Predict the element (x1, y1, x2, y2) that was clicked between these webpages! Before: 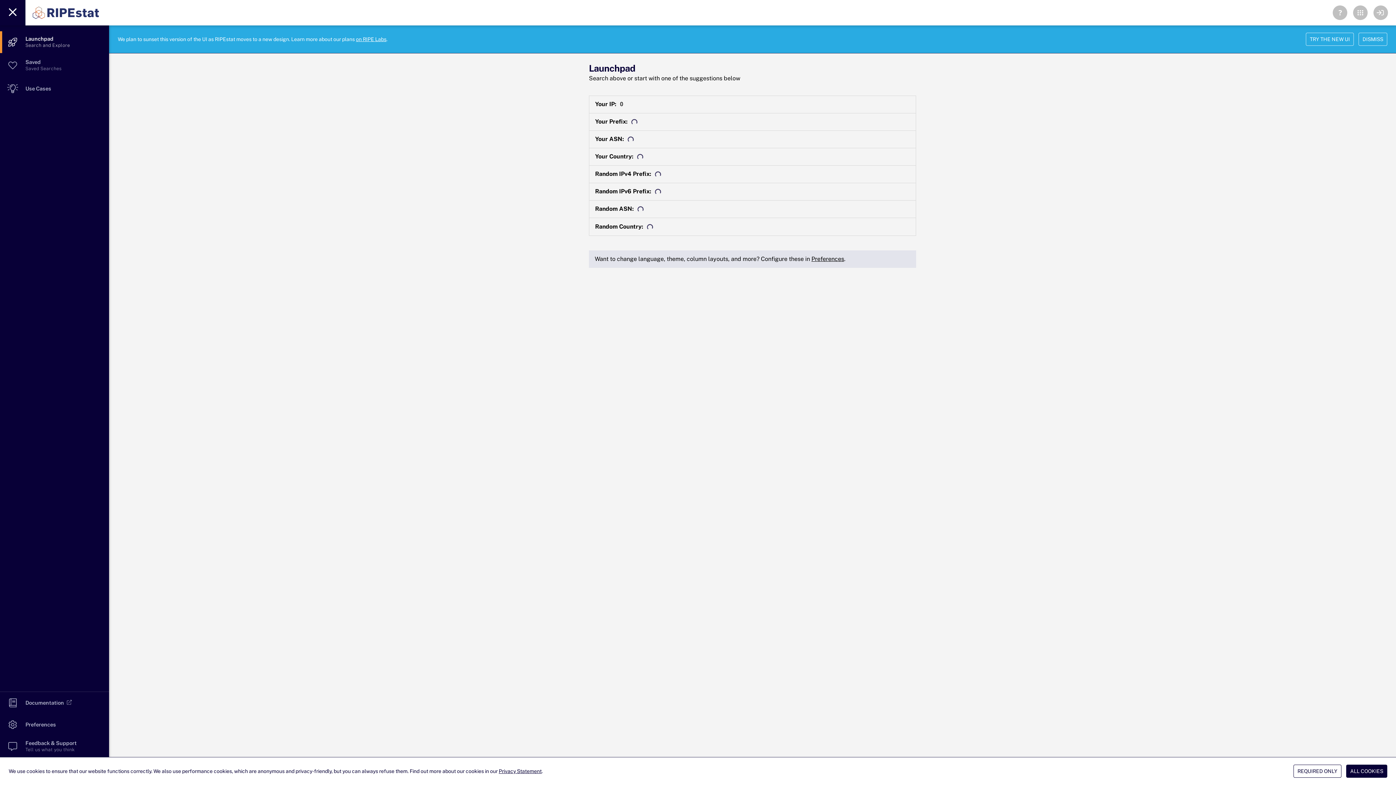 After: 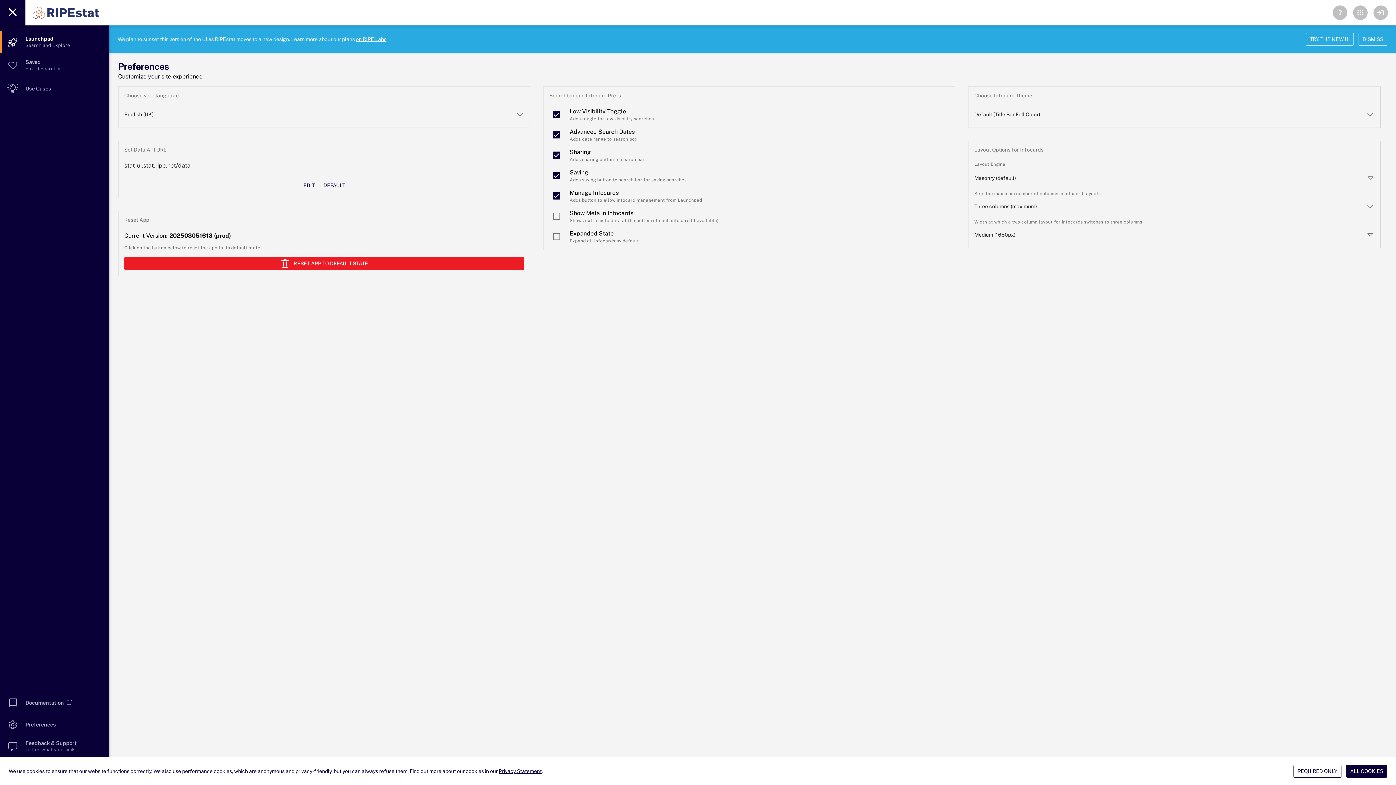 Action: bbox: (811, 255, 844, 262) label: Preferences